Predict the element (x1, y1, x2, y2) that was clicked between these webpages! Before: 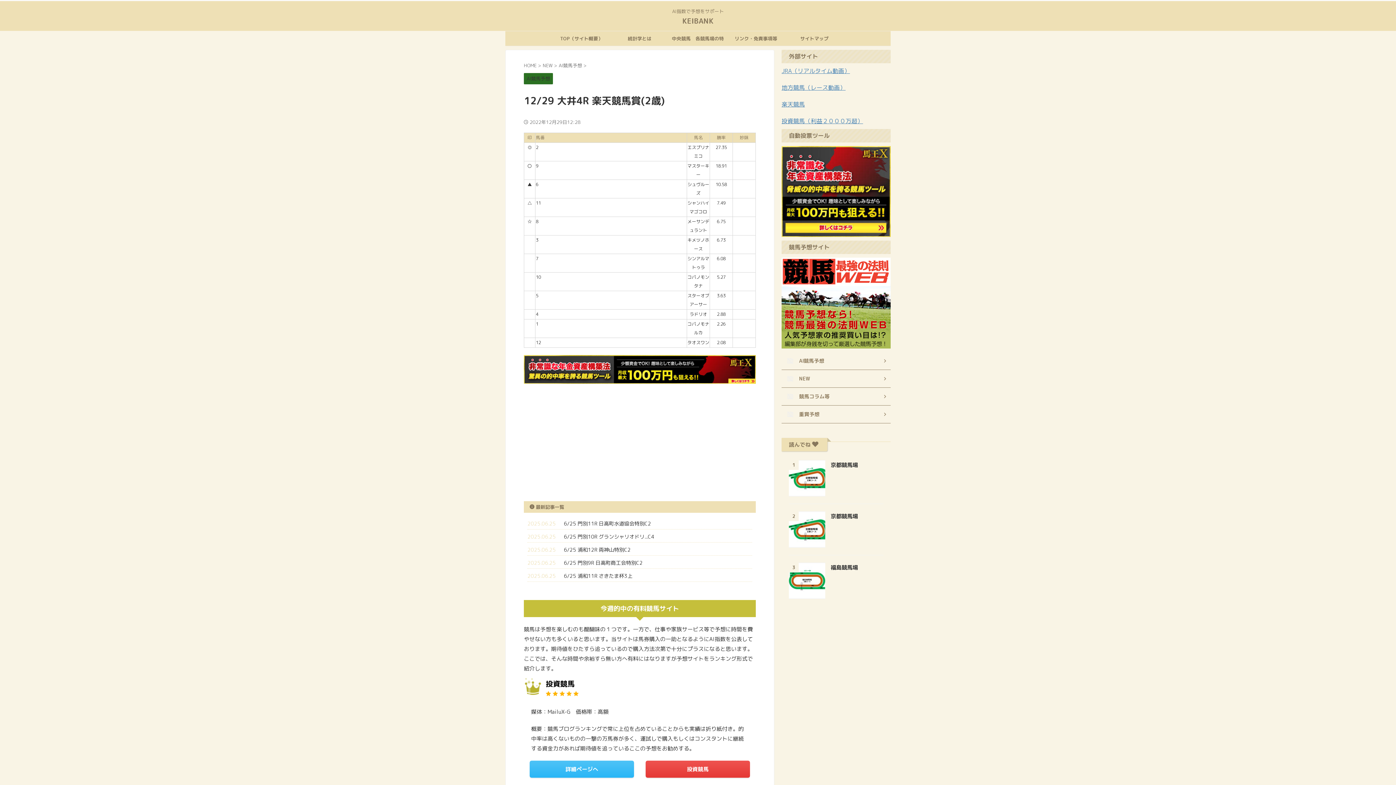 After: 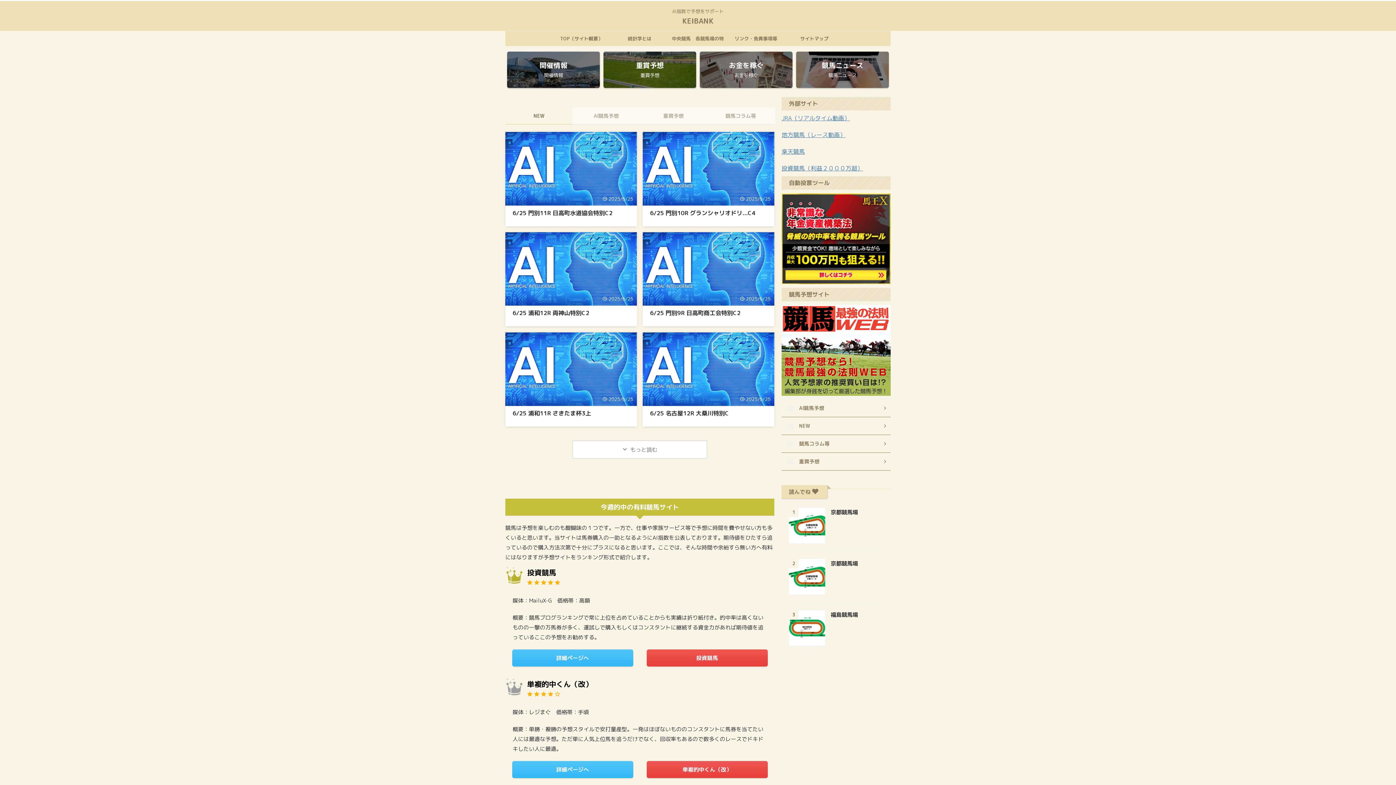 Action: bbox: (682, 15, 713, 25) label: KEIBANK